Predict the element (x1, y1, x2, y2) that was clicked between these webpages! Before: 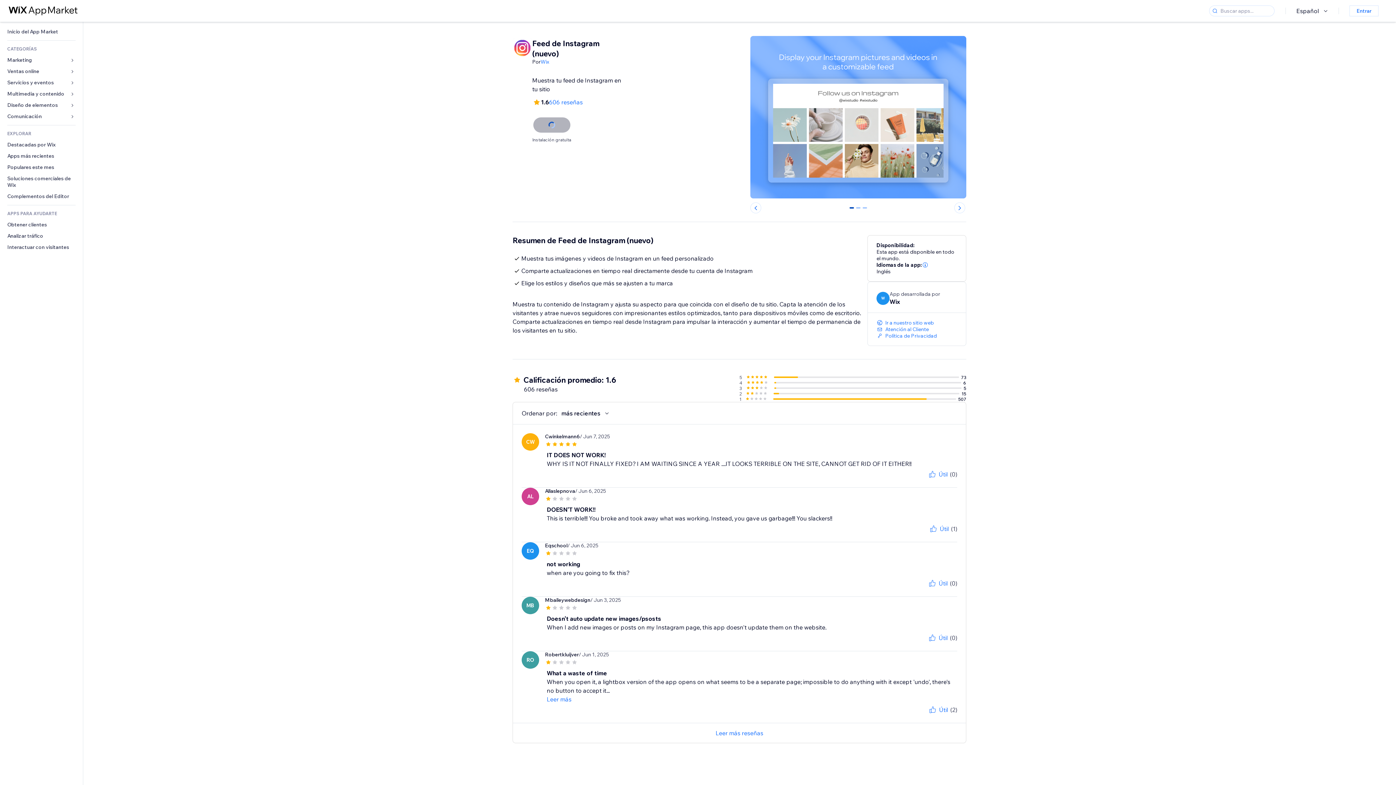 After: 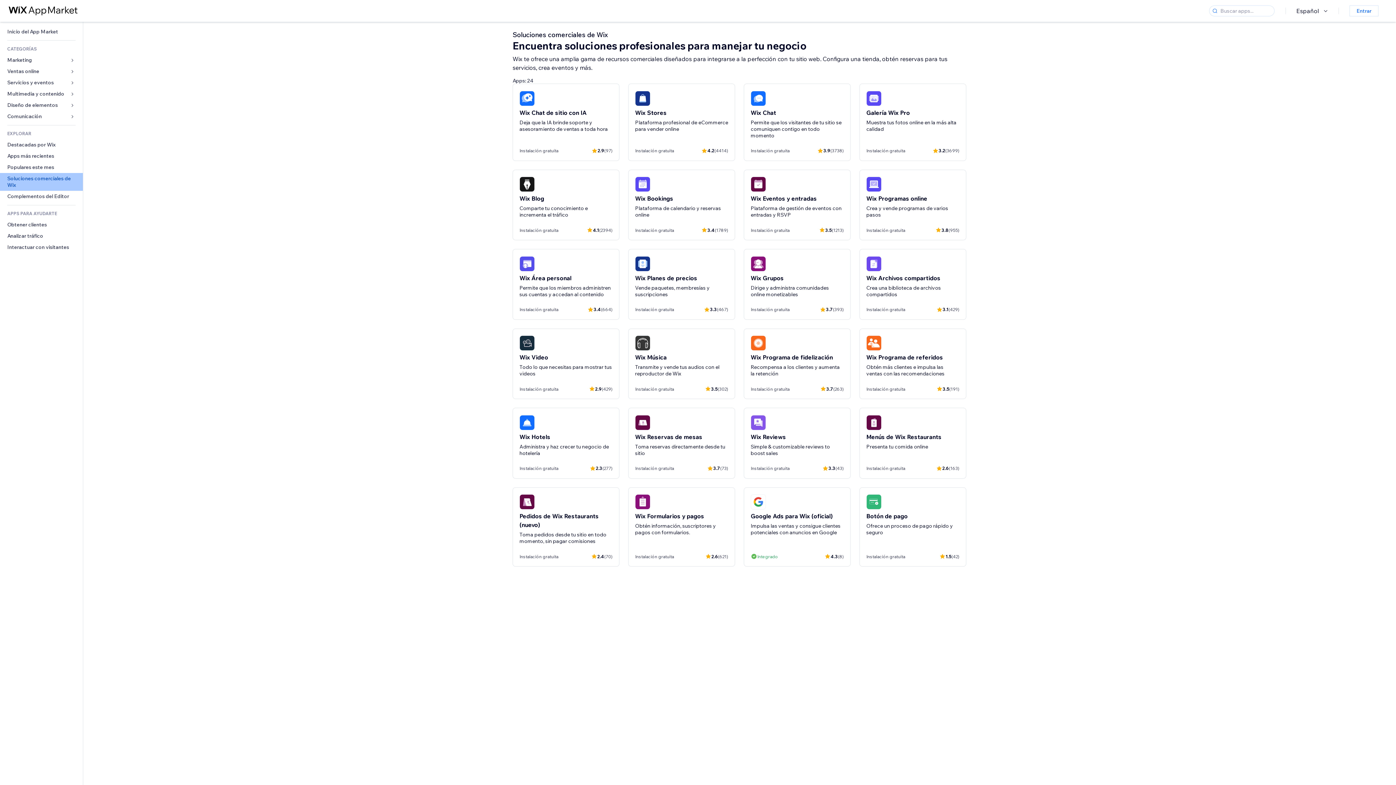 Action: label: Soluciones comerciales de Wix bbox: (0, 173, 82, 190)